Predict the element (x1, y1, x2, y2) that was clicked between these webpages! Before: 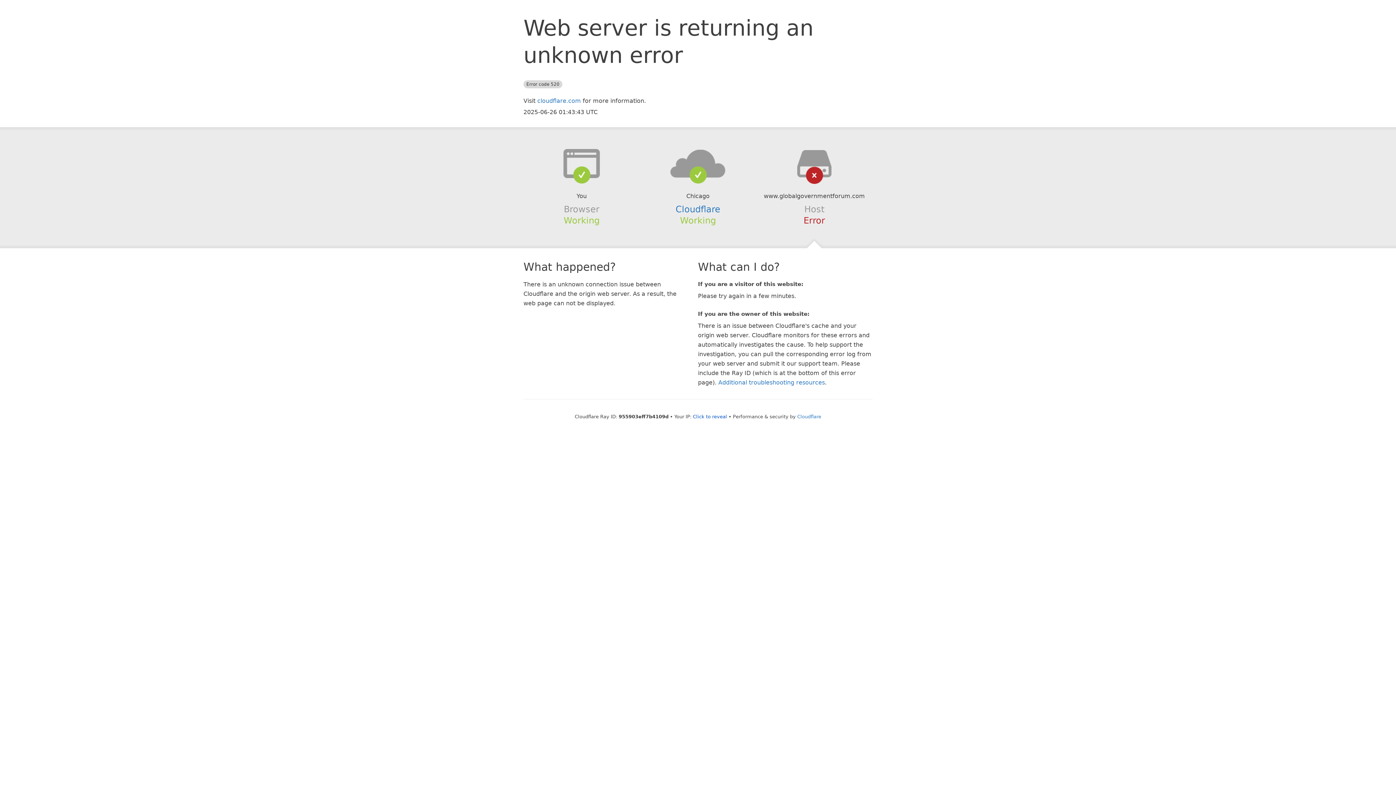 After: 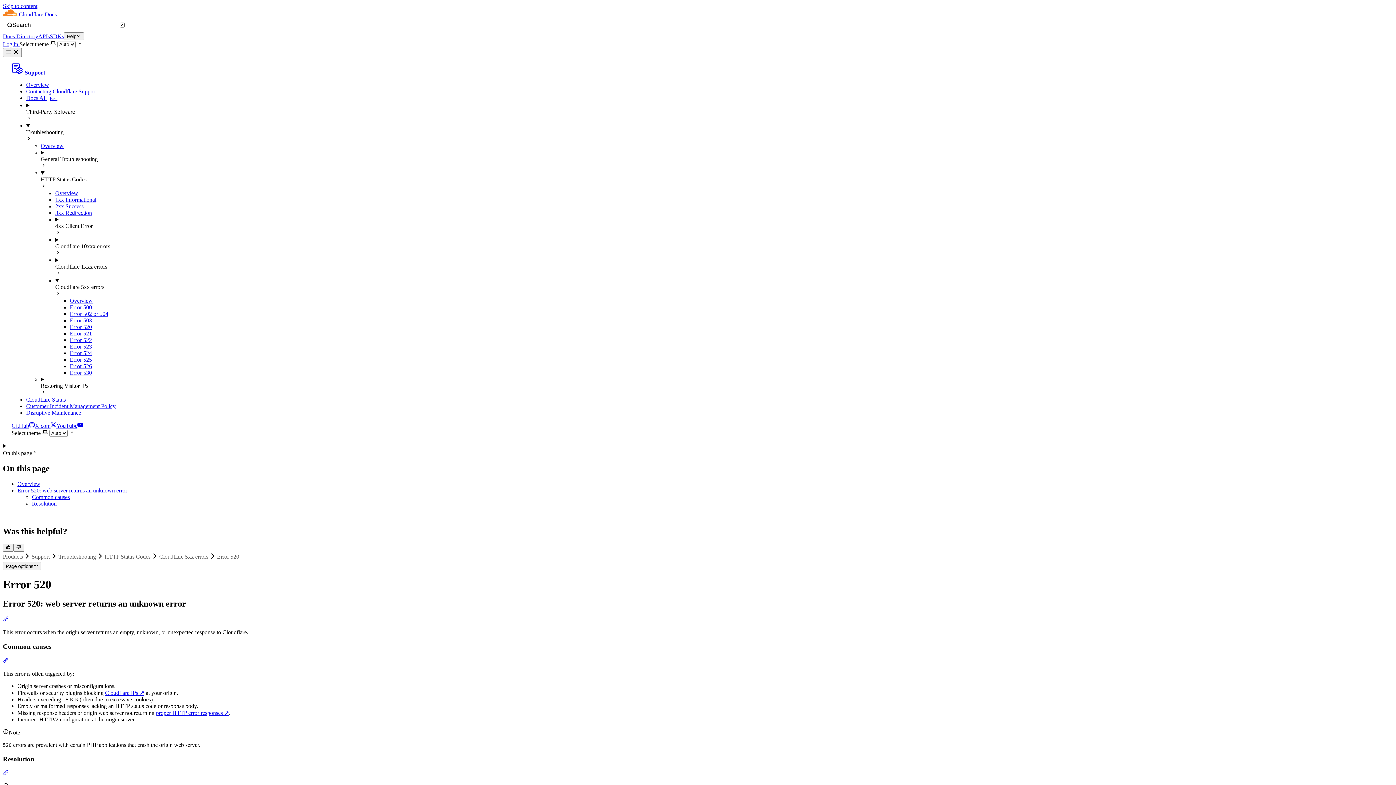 Action: bbox: (718, 379, 825, 386) label: Additional troubleshooting resources